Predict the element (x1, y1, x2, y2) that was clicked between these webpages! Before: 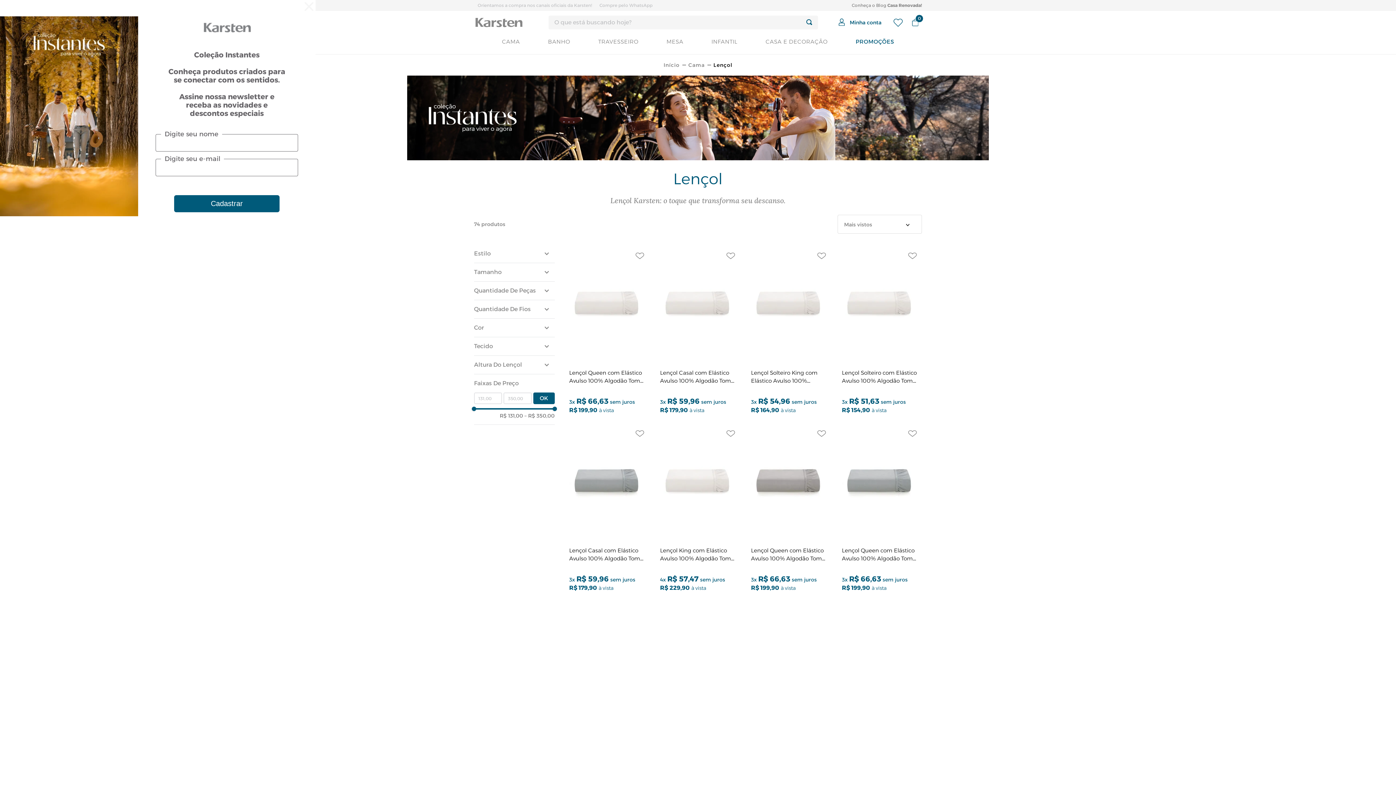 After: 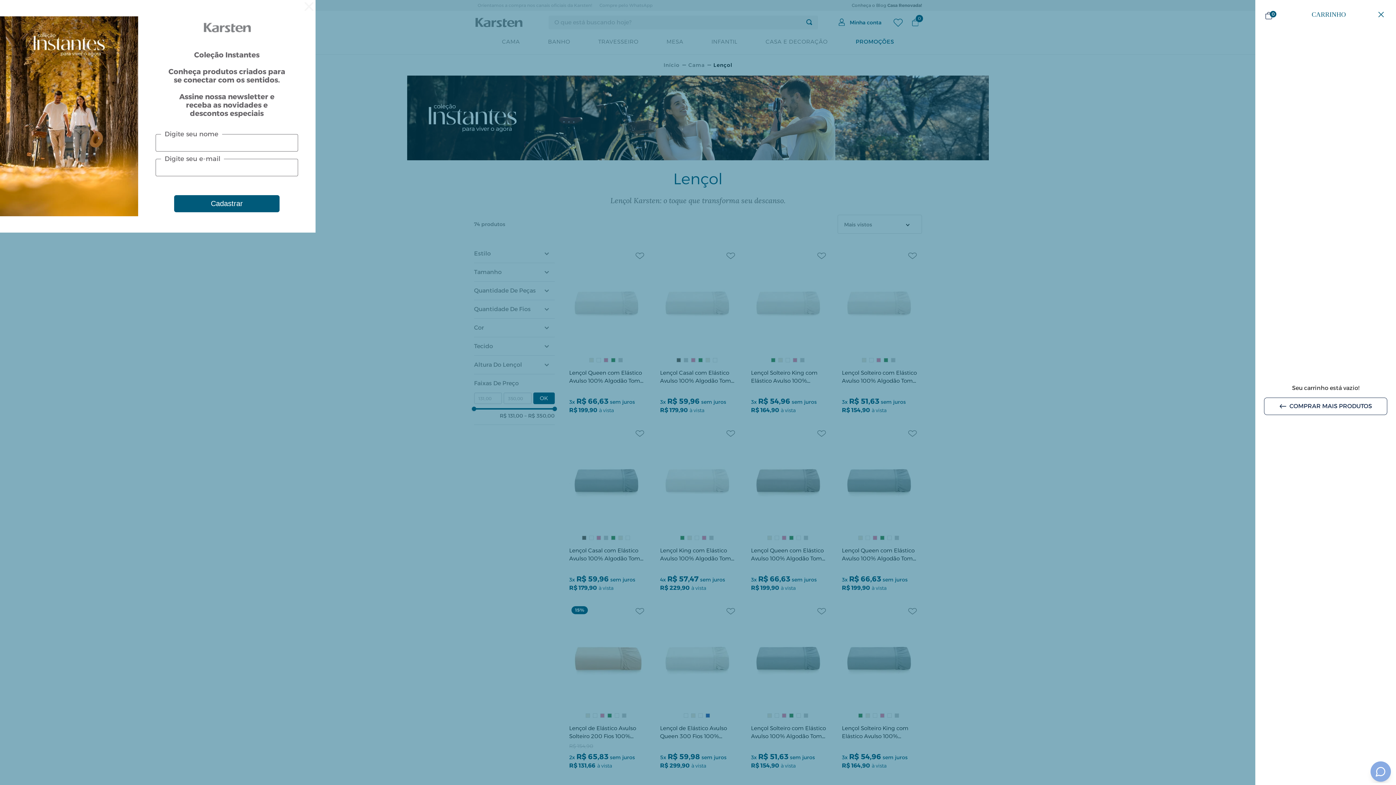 Action: bbox: (907, 15, 923, 29) label: 0